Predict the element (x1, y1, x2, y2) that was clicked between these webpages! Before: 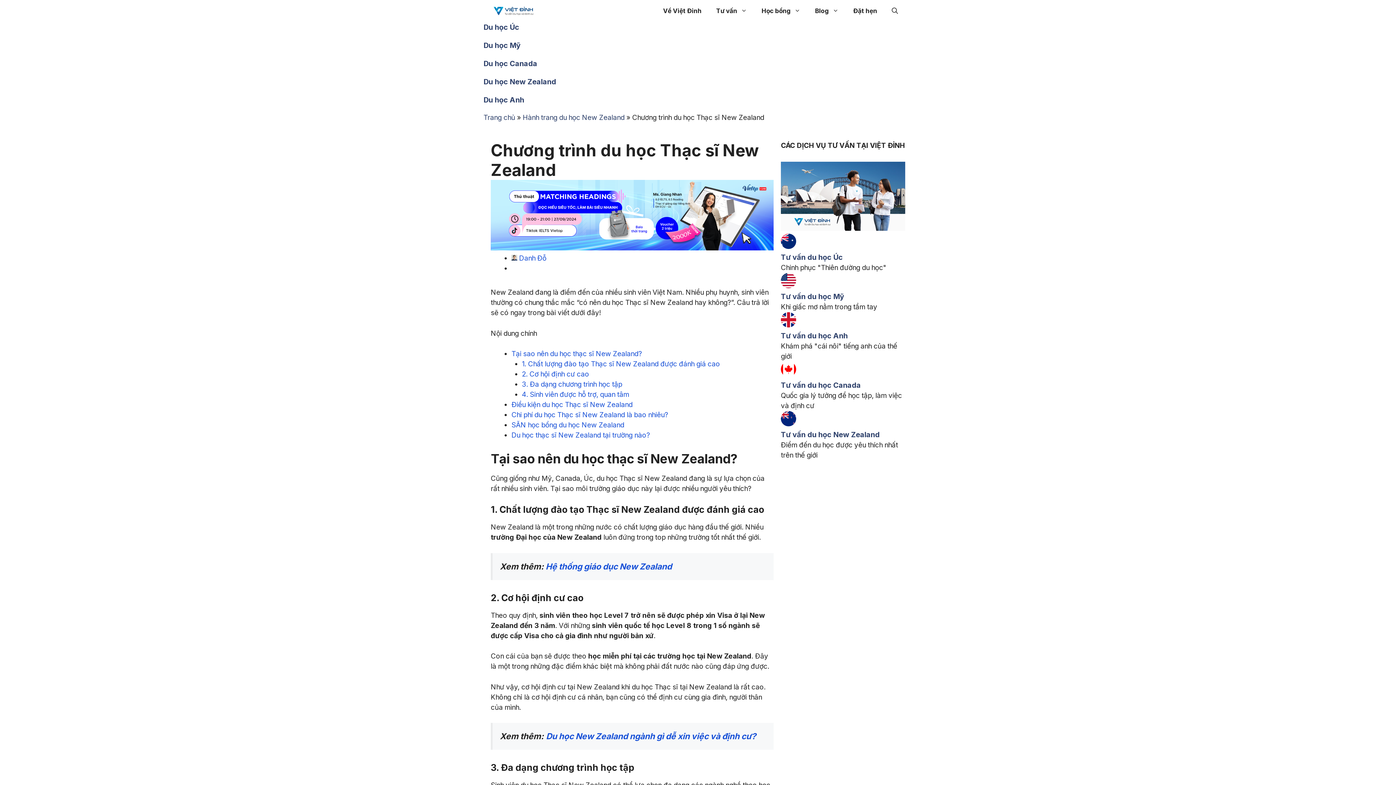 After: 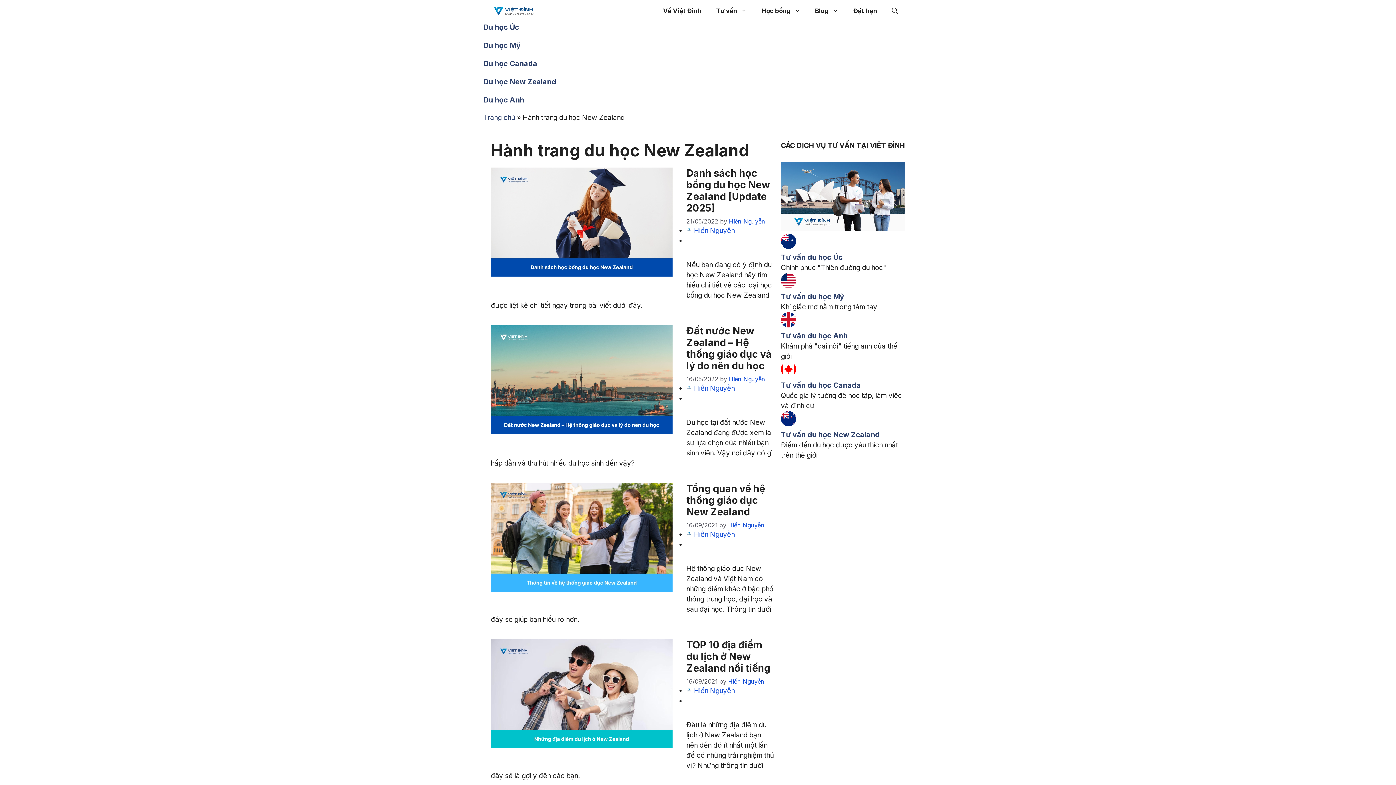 Action: bbox: (483, 76, 912, 87) label: Du học New Zealand